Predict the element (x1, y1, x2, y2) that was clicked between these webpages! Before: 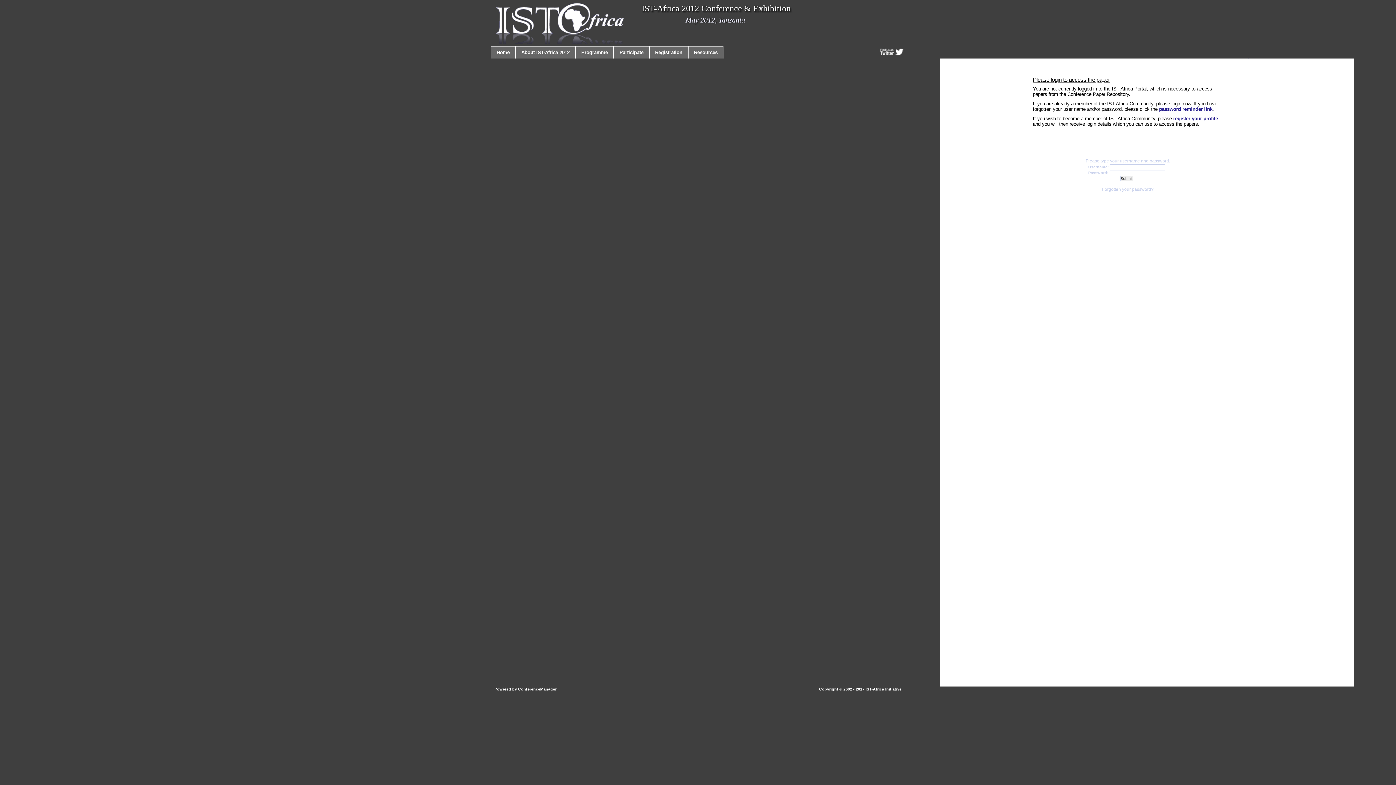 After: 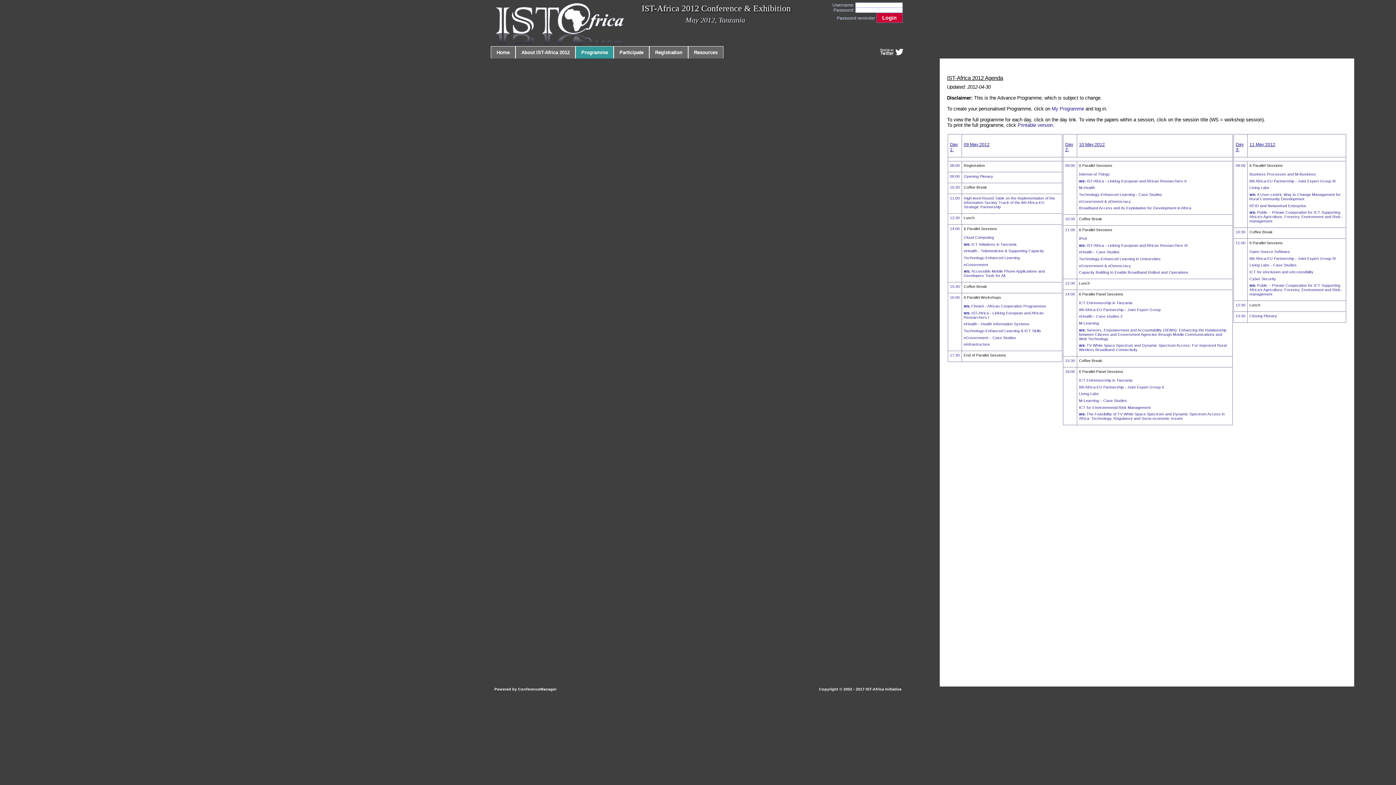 Action: label: Programme bbox: (581, 49, 608, 55)